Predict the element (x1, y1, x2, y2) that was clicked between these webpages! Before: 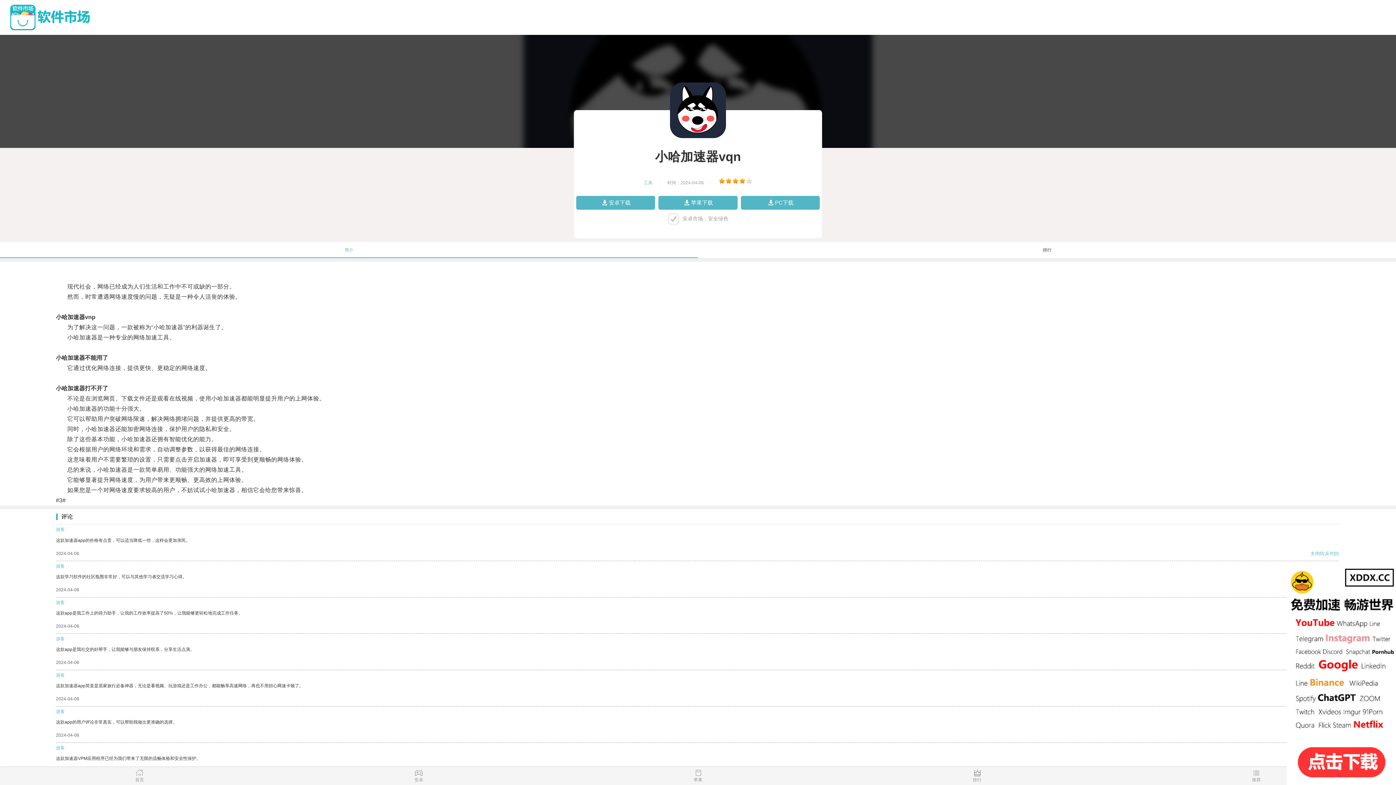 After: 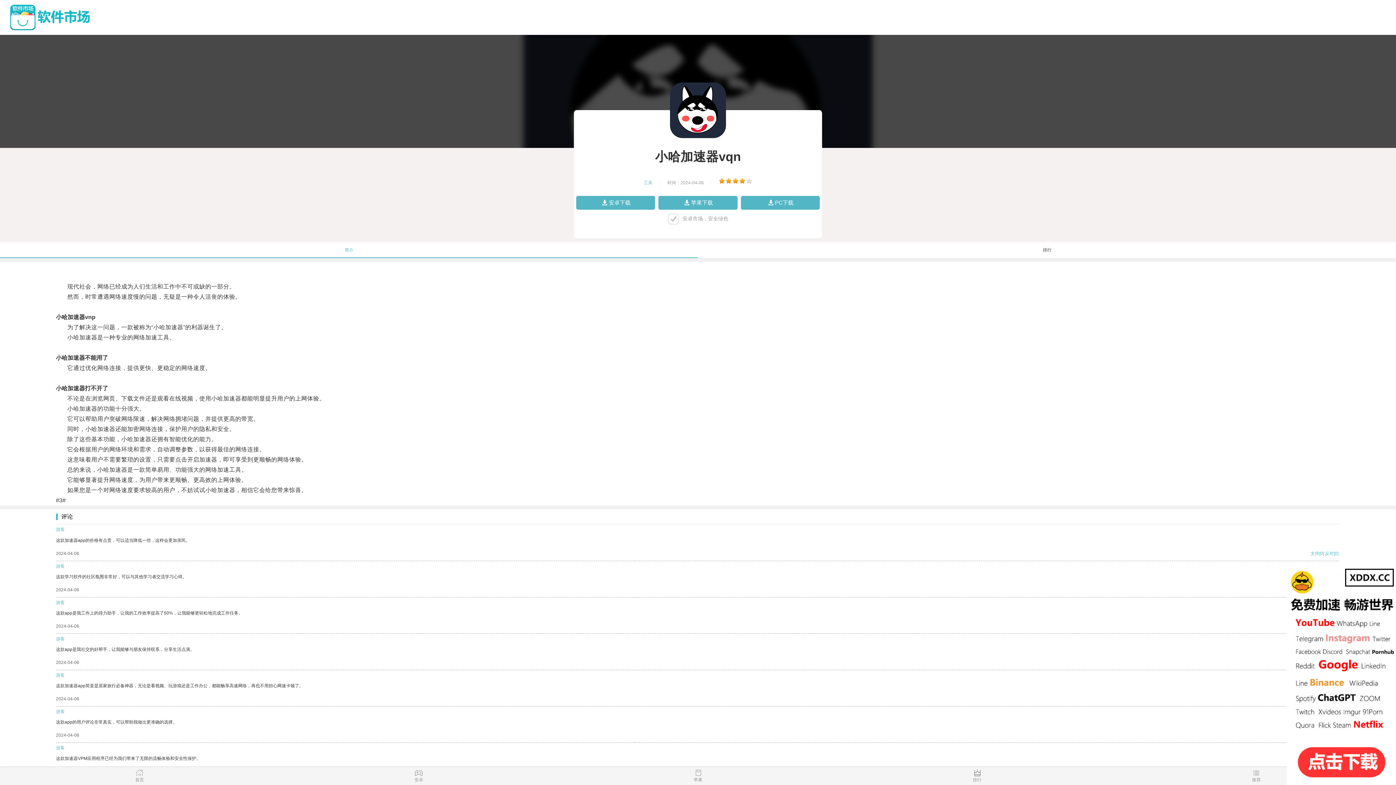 Action: label: 苹果下载 bbox: (658, 195, 737, 209)